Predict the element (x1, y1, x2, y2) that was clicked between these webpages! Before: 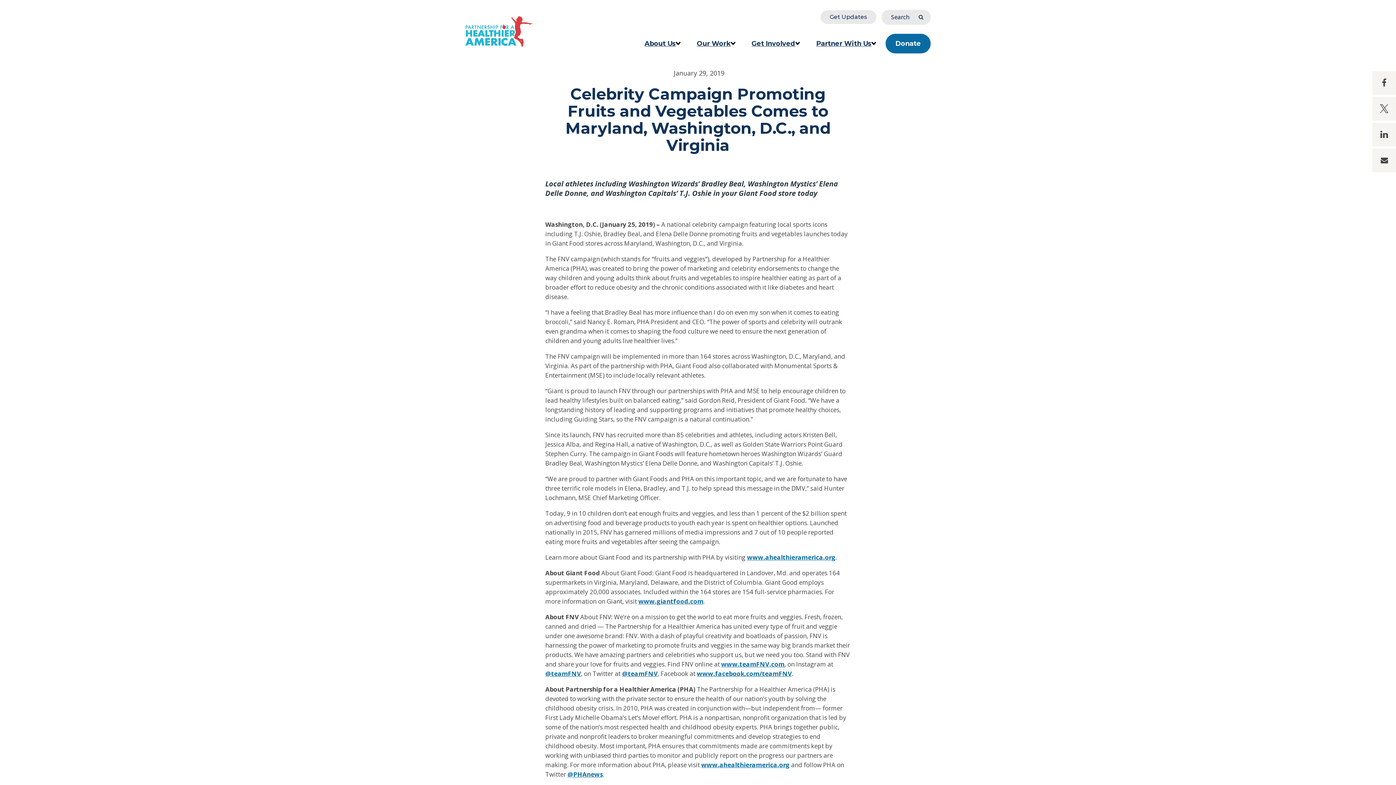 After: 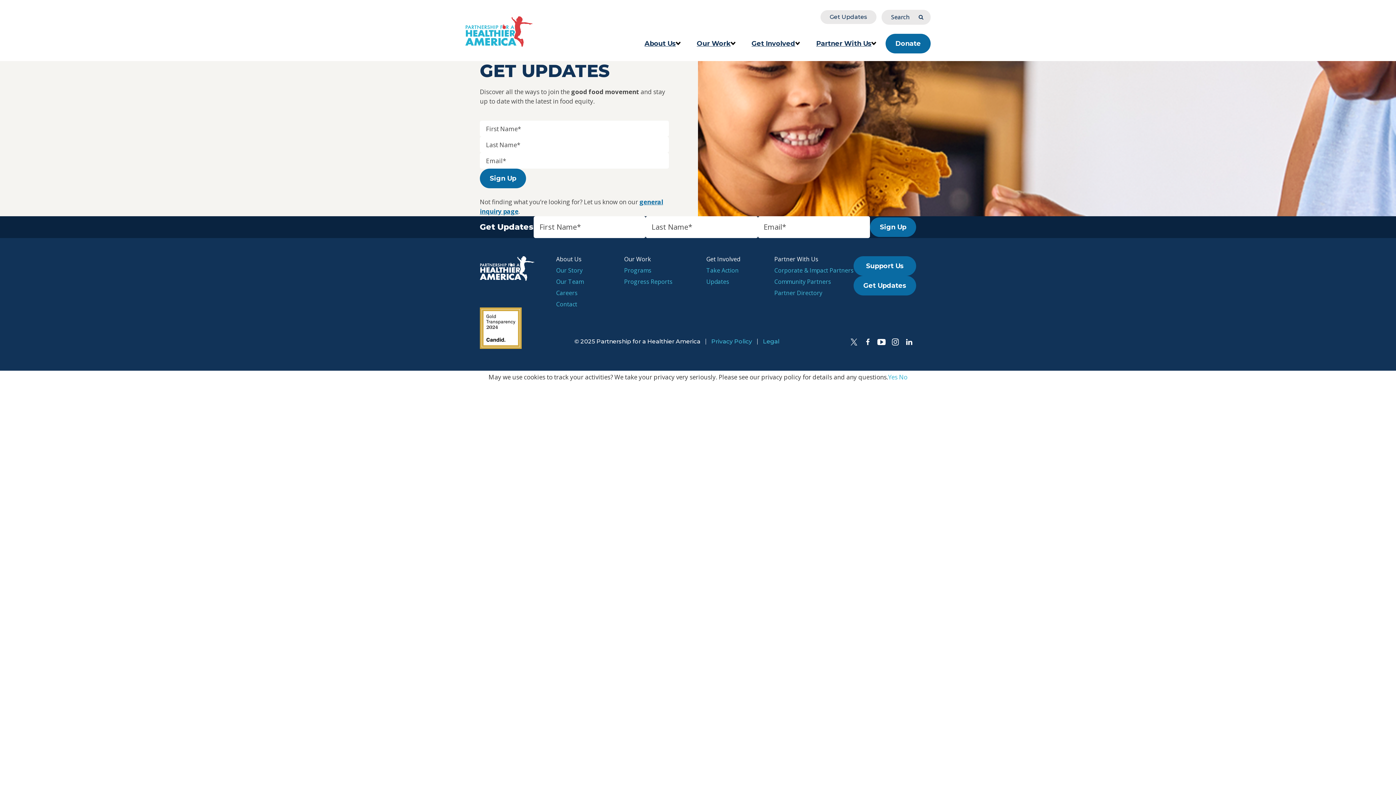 Action: label: Get Updates bbox: (820, 10, 876, 24)